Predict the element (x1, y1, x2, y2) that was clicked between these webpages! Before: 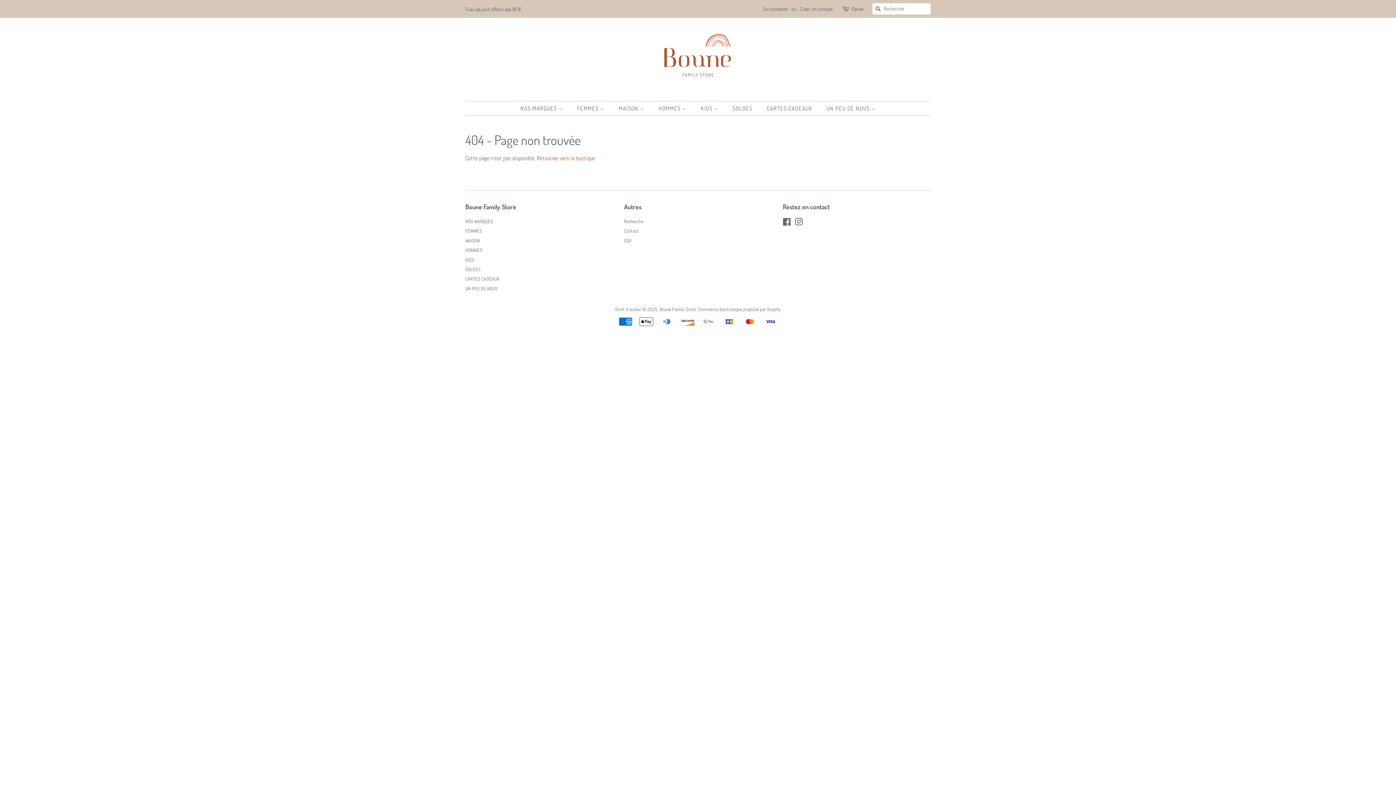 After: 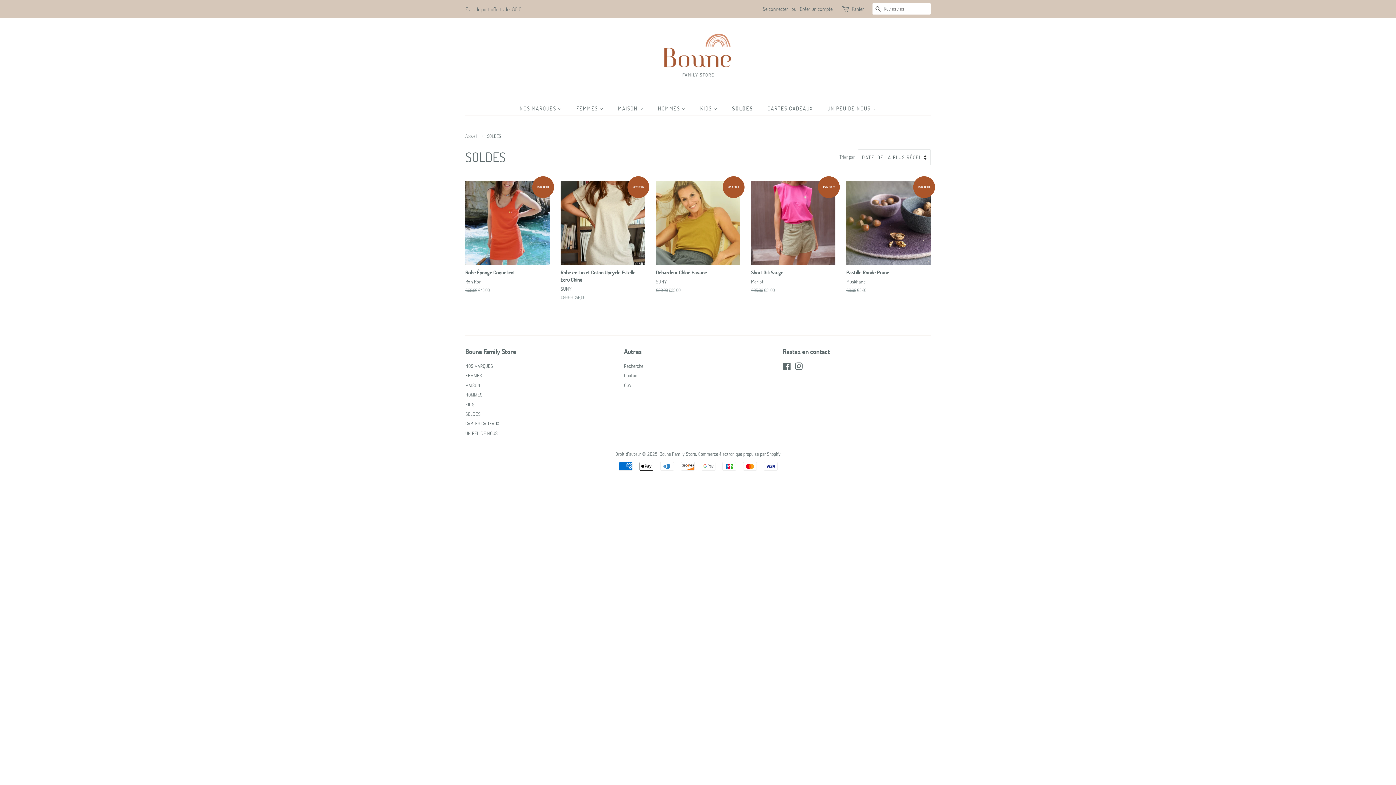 Action: bbox: (465, 266, 480, 272) label: SOLDES